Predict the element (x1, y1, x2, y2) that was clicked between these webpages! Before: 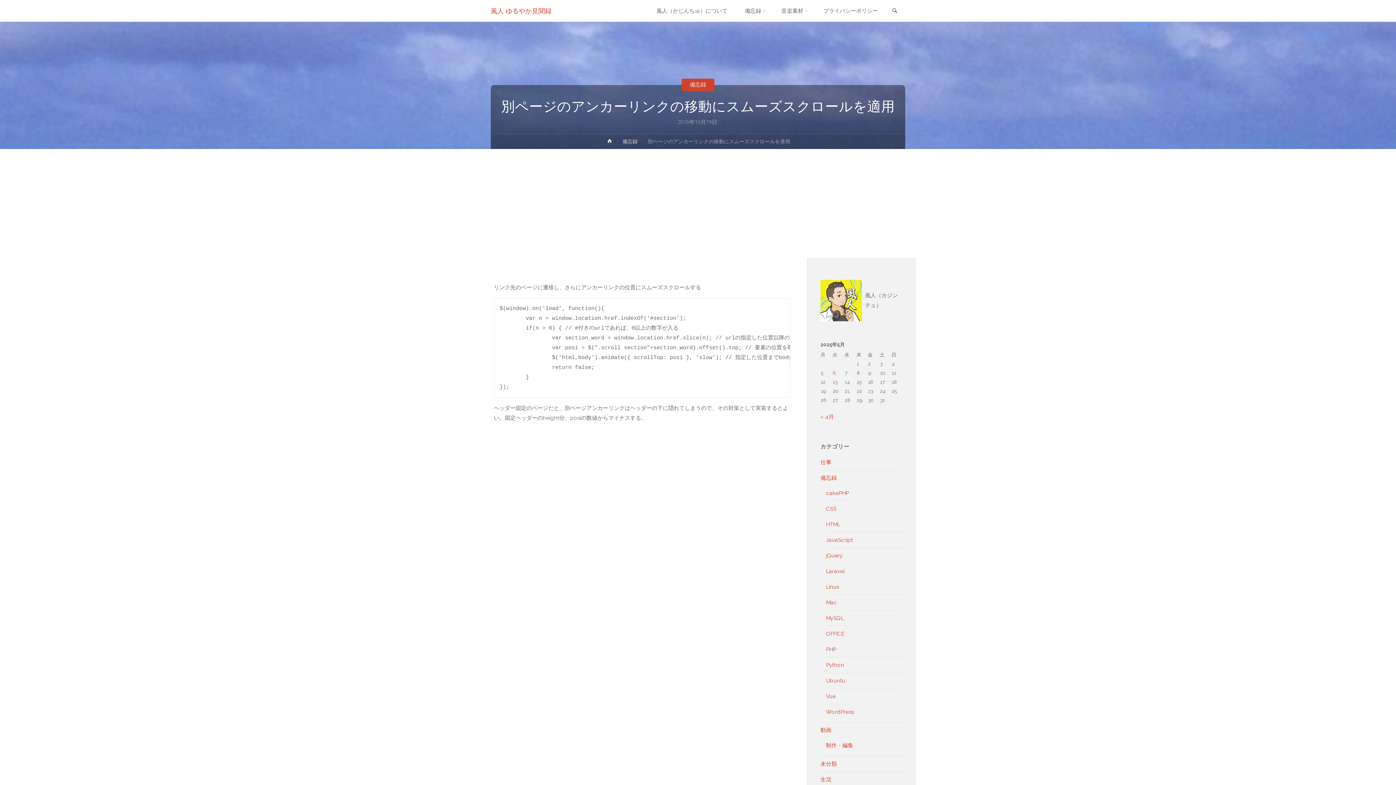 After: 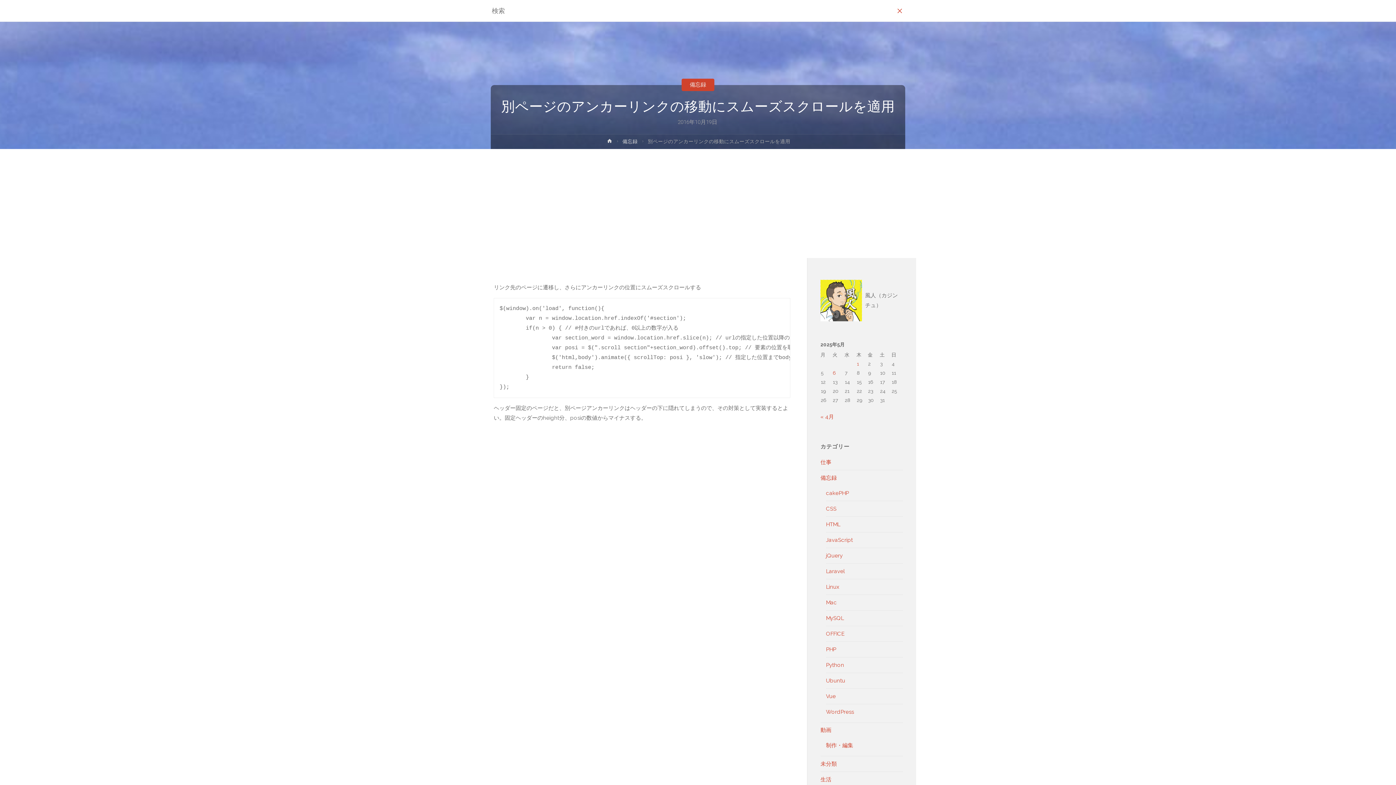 Action: label: 検索 bbox: (889, 0, 900, 22)